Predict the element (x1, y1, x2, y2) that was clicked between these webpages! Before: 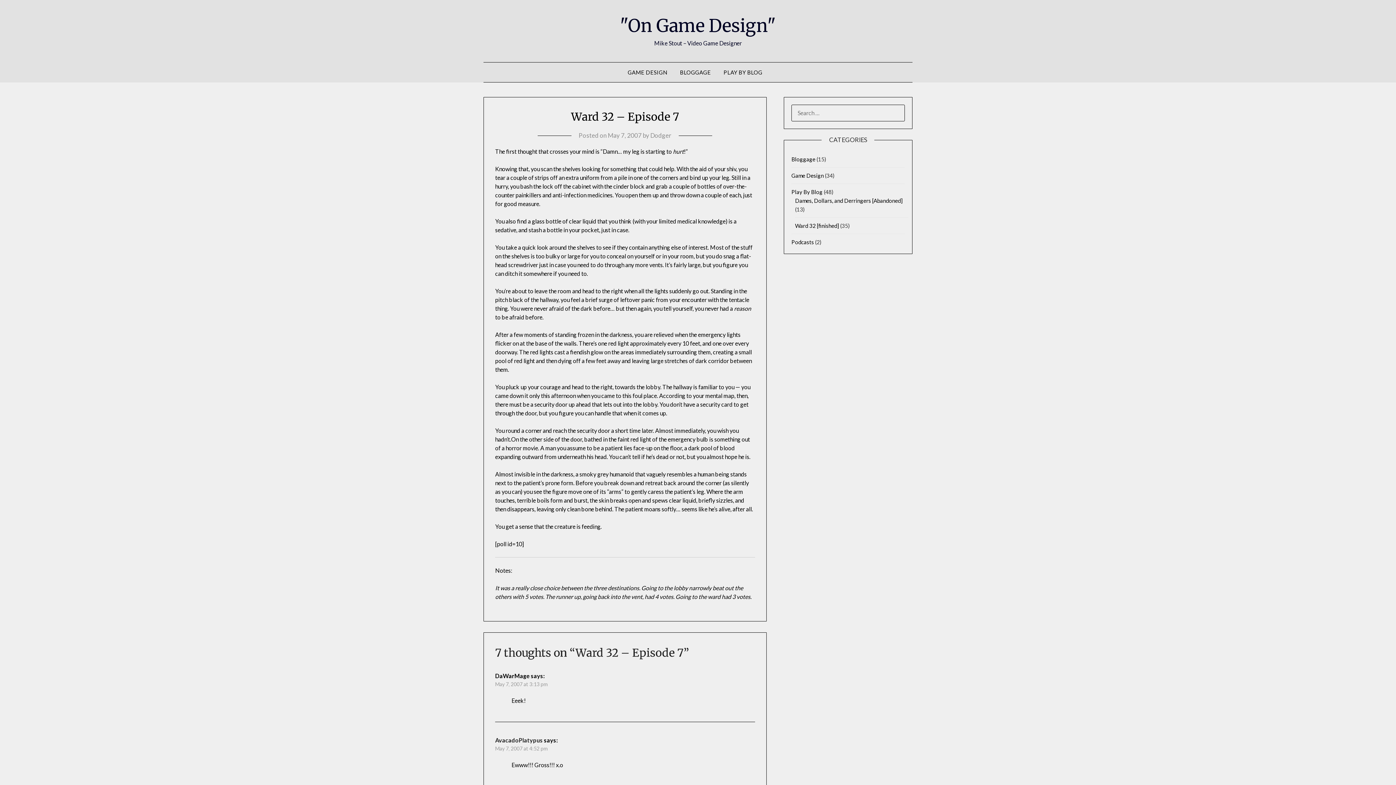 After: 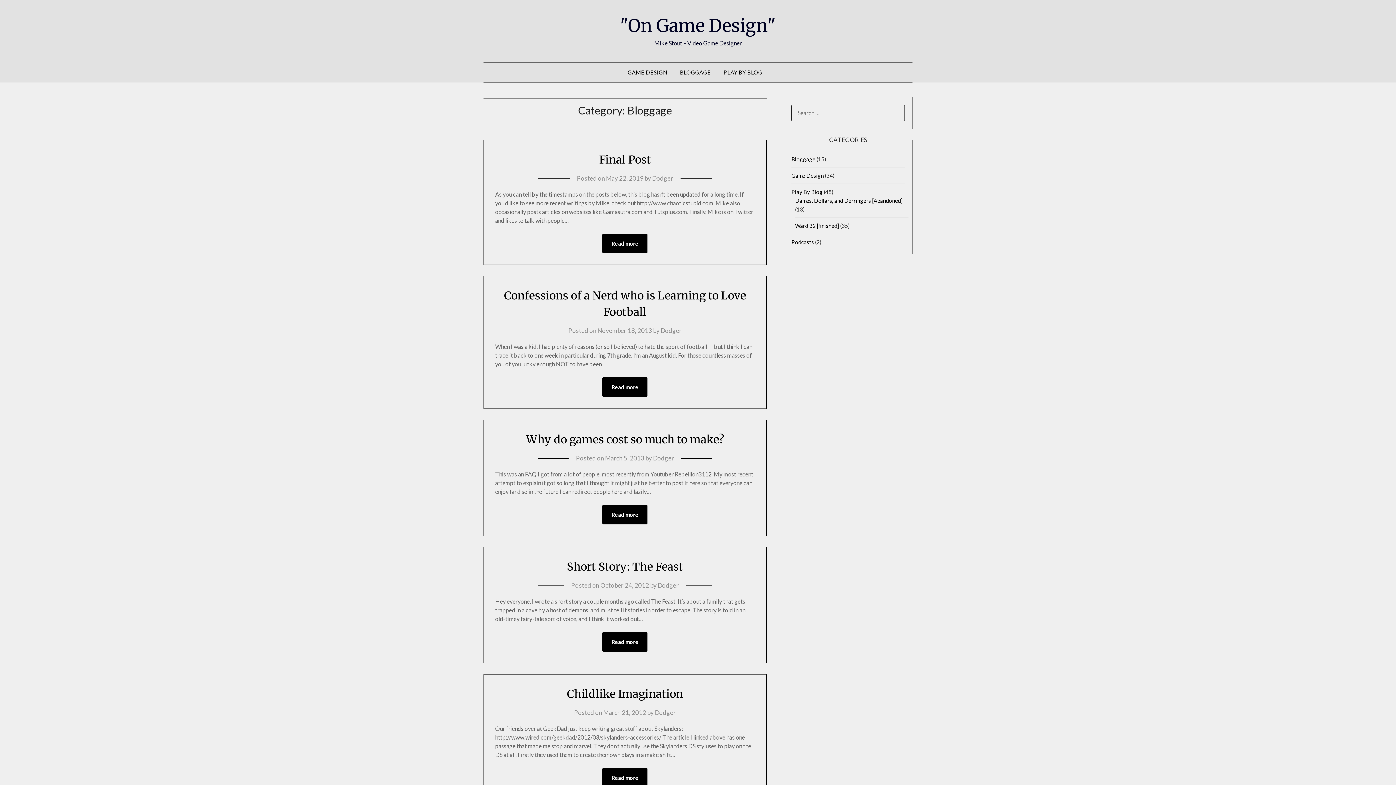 Action: bbox: (791, 156, 815, 162) label: Bloggage